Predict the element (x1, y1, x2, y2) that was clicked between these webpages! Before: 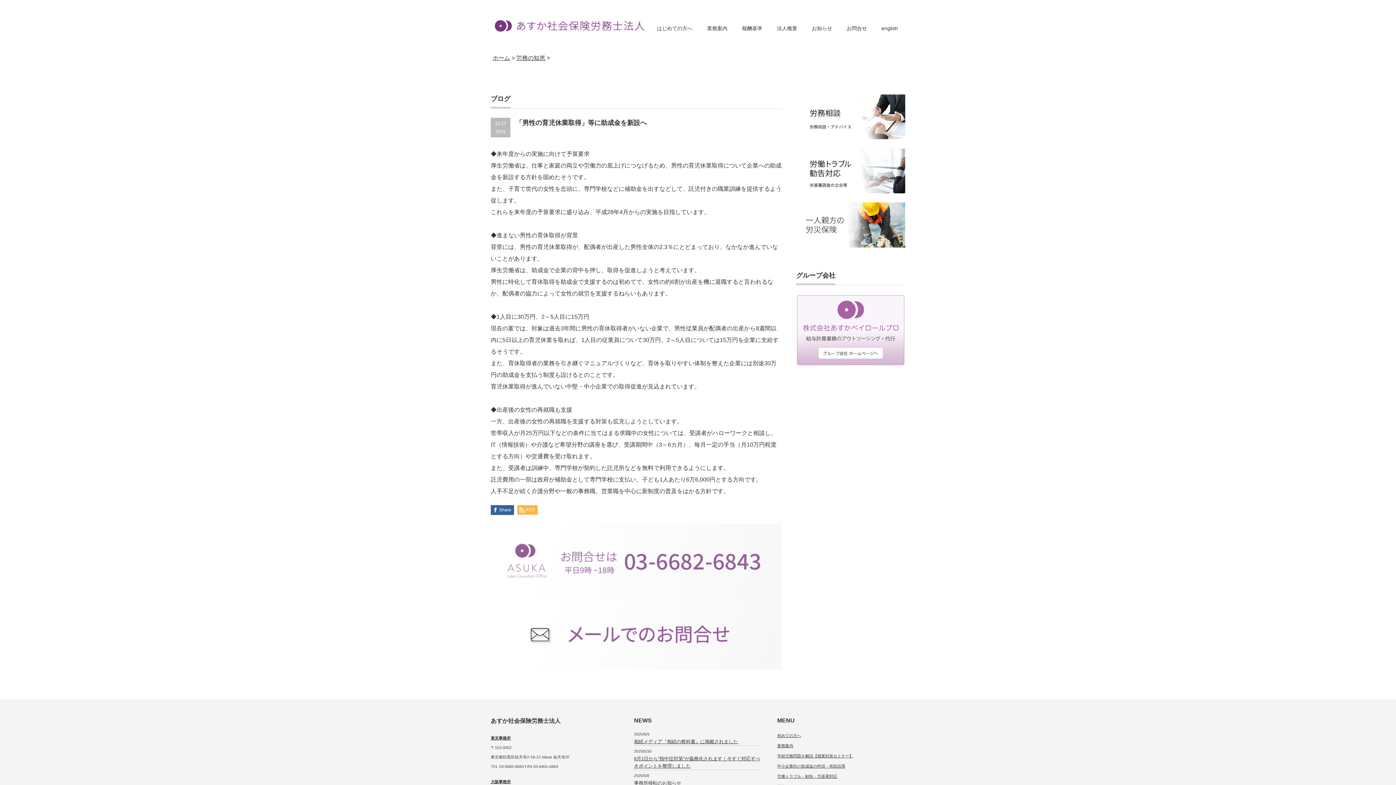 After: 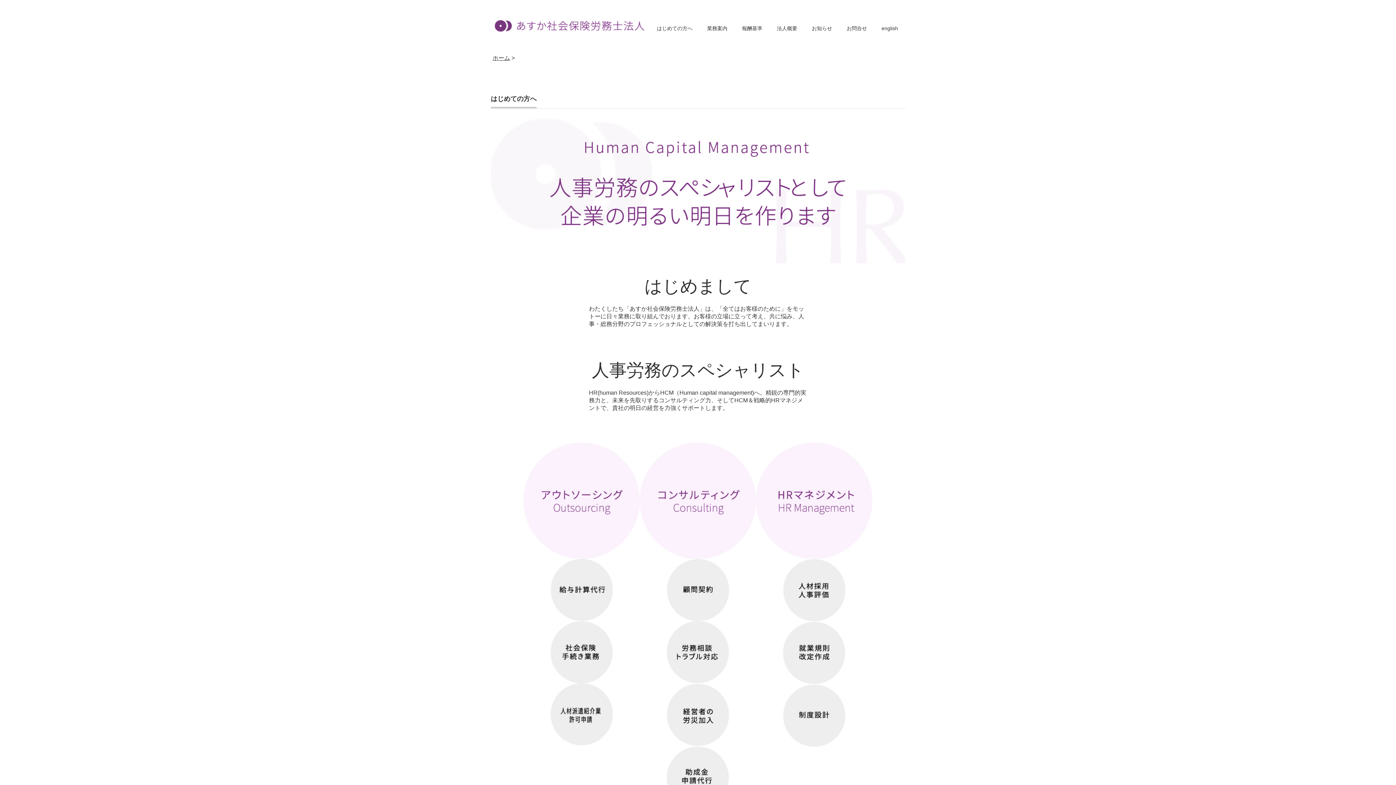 Action: label: 初めての方へ bbox: (777, 733, 801, 738)